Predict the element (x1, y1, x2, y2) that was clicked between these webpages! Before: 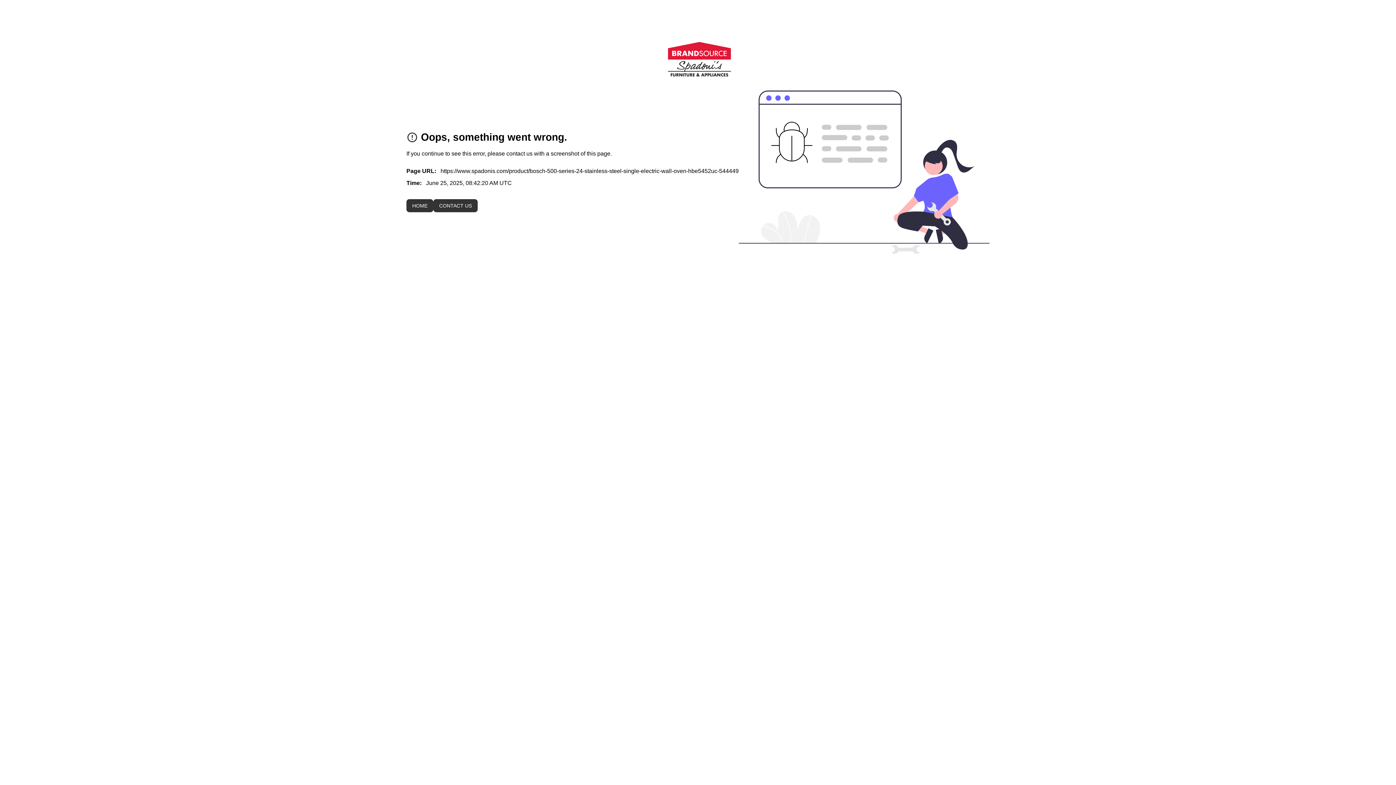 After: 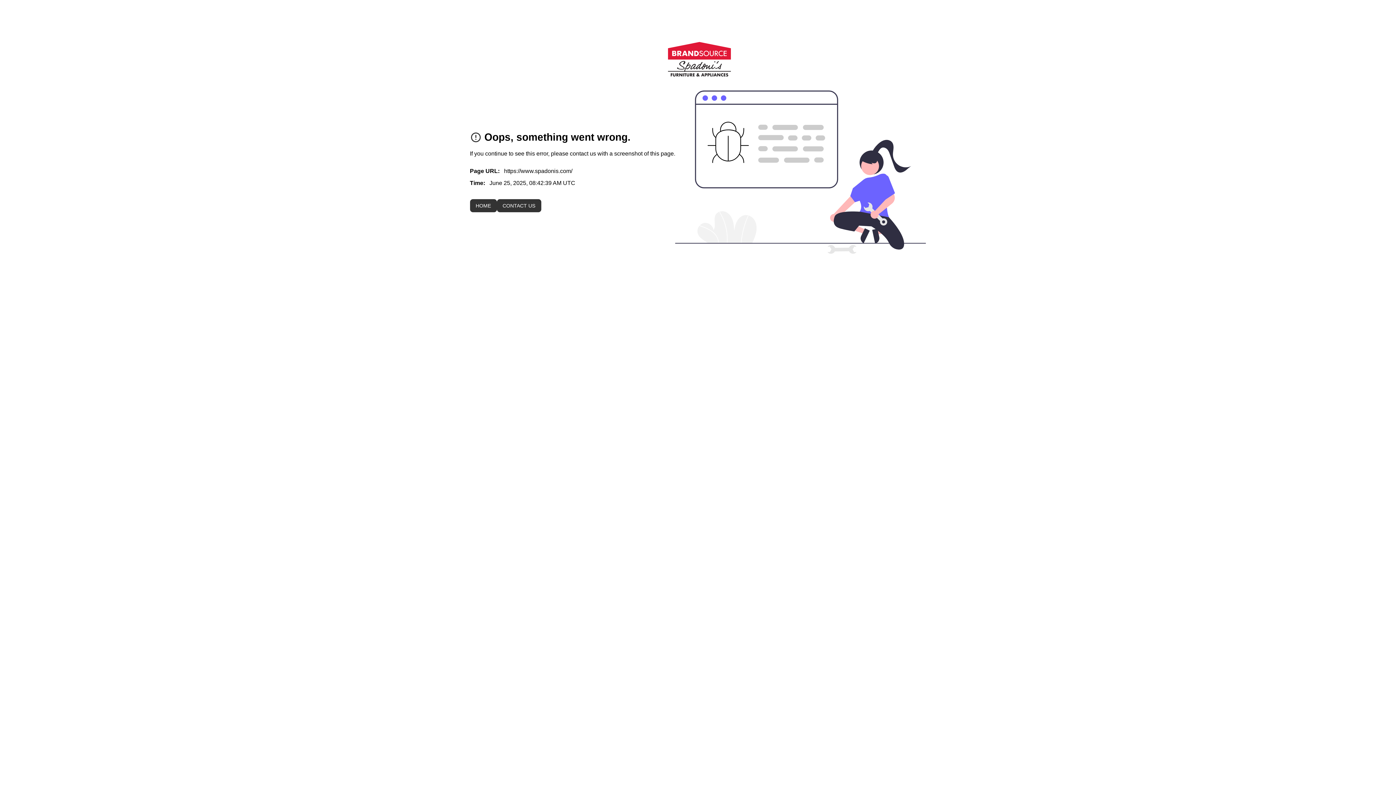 Action: label: HOME bbox: (406, 199, 433, 212)